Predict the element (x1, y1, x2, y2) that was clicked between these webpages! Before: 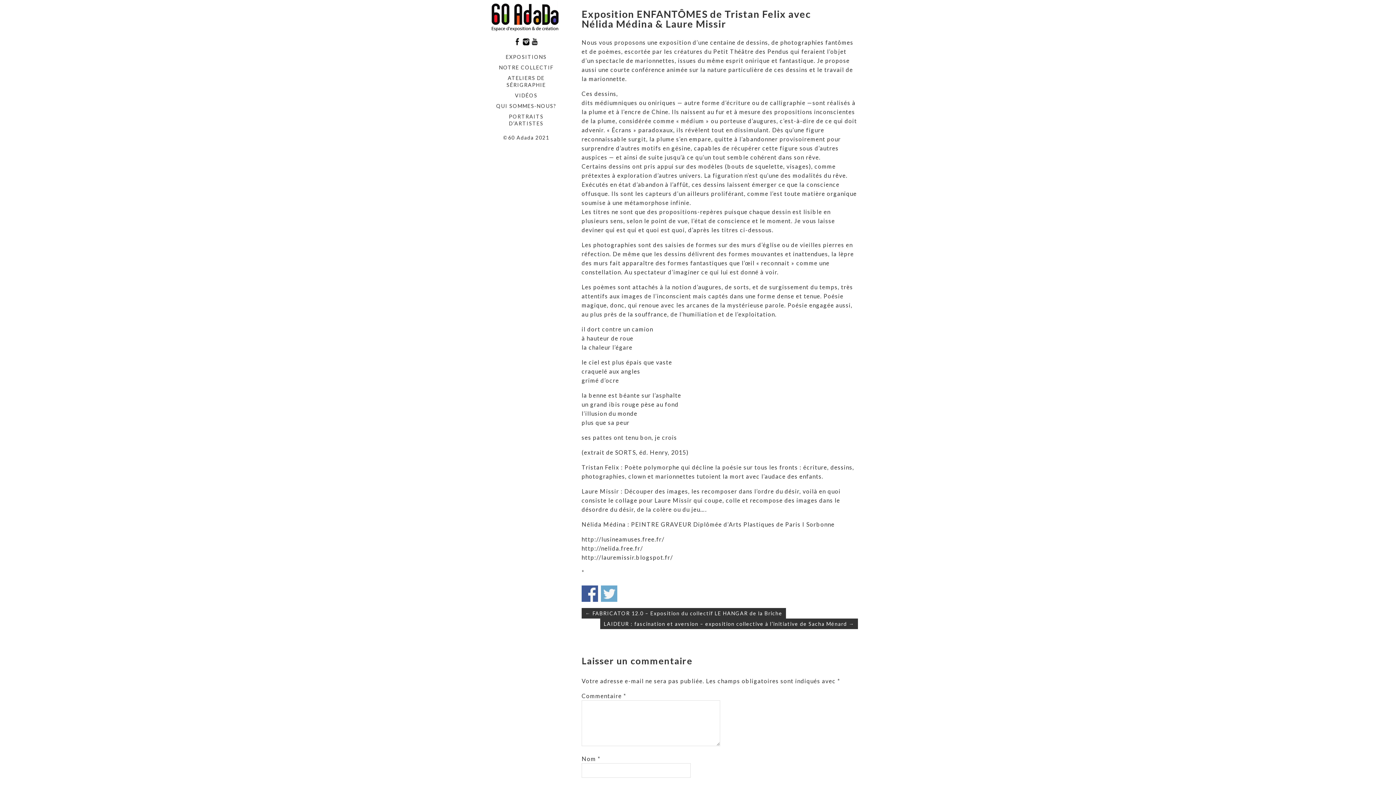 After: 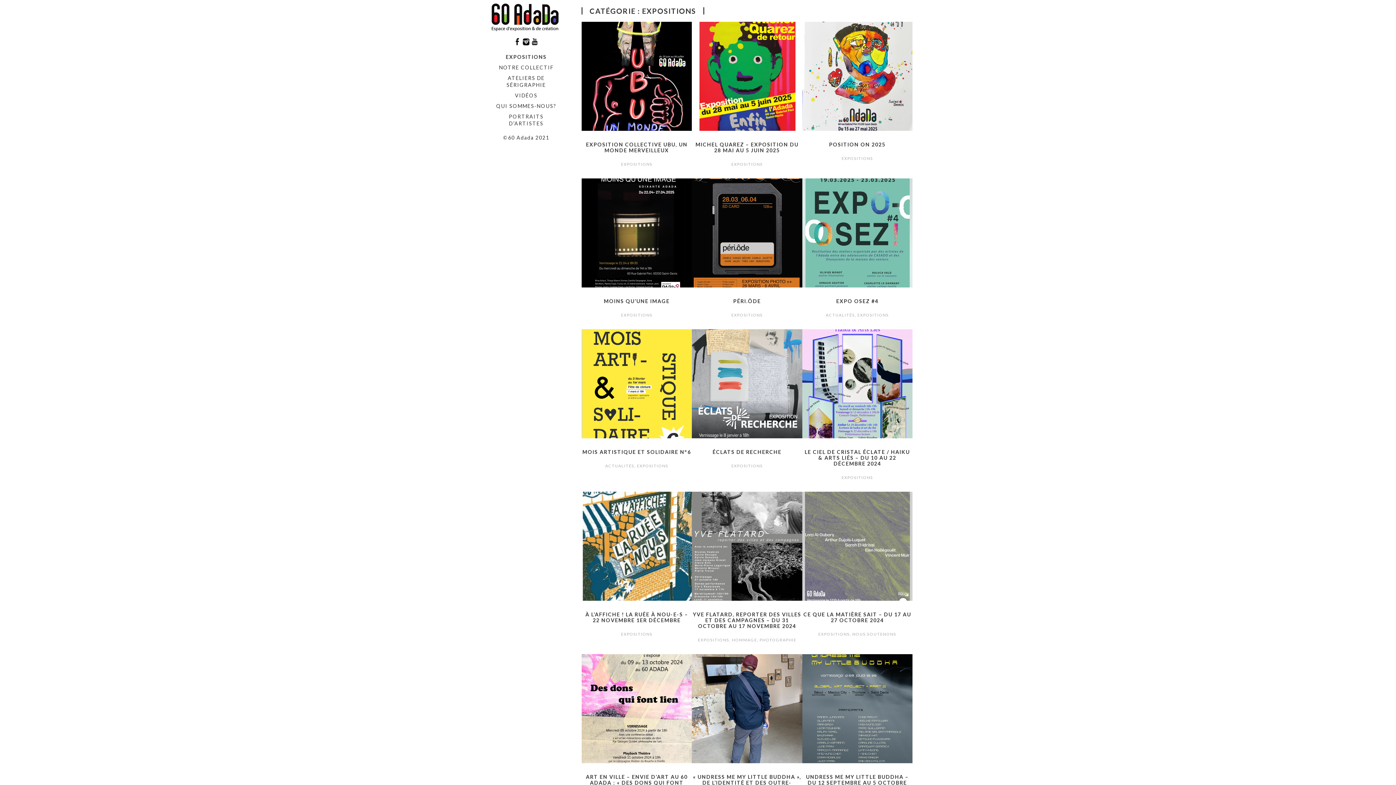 Action: bbox: (490, 51, 561, 62) label: EXPOSITIONS